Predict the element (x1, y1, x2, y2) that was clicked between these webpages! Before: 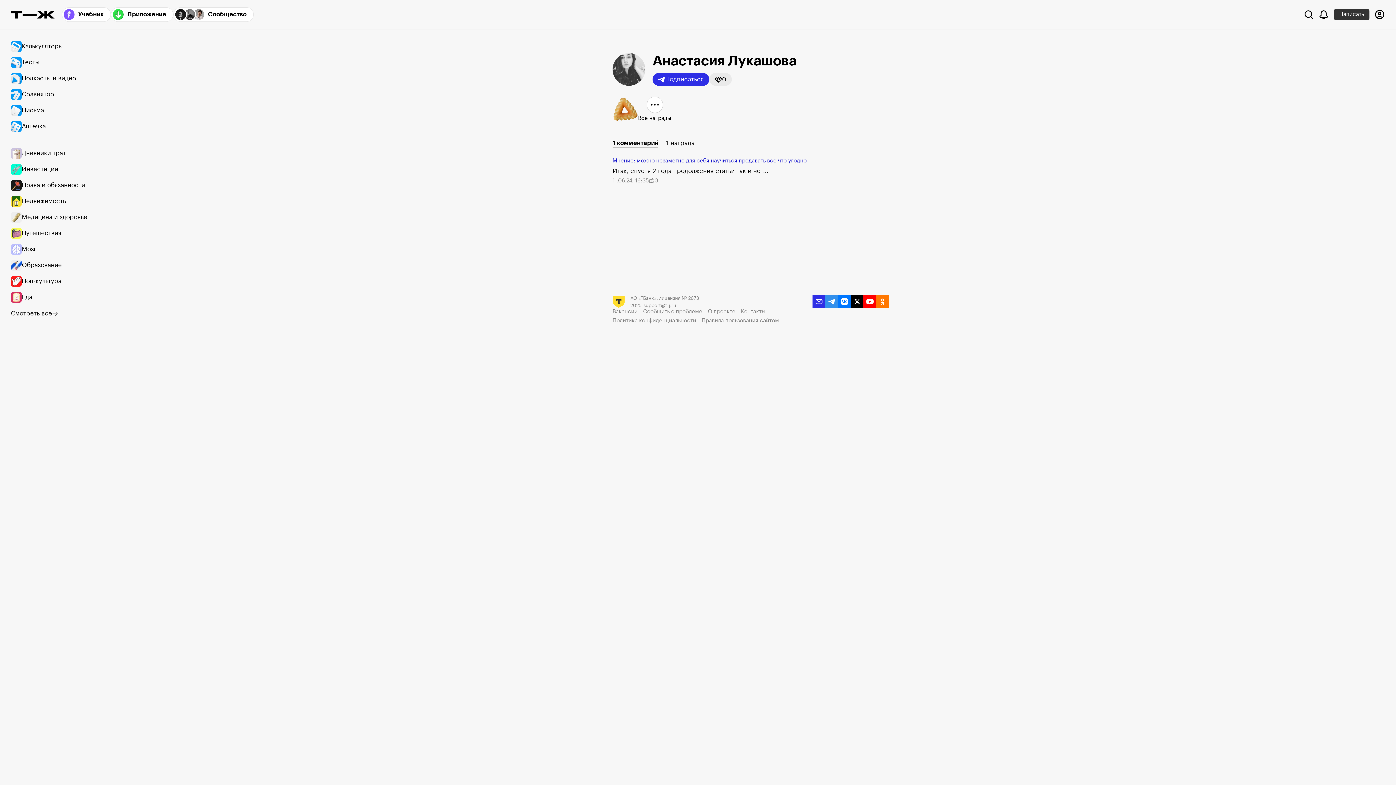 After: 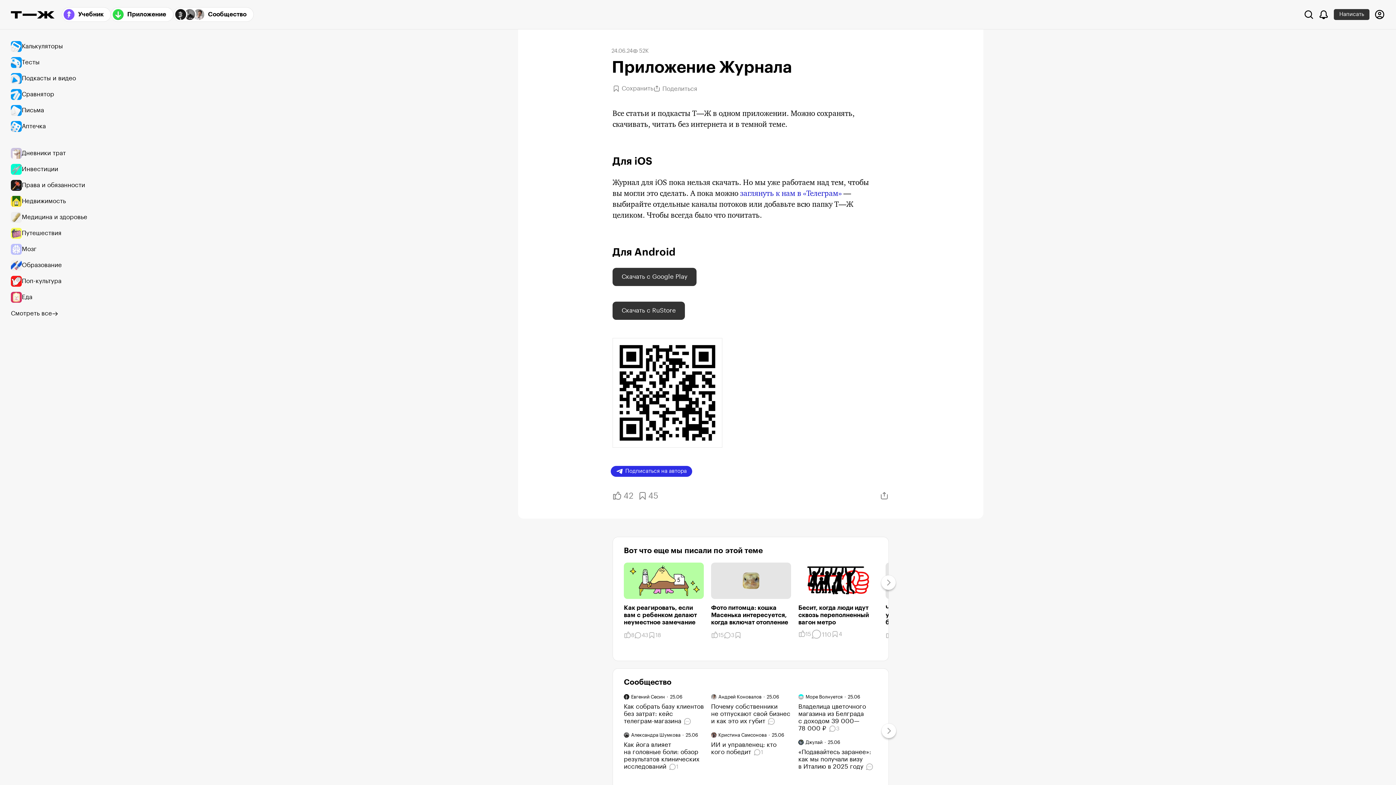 Action: label: Приложение bbox: (110, 7, 173, 21)